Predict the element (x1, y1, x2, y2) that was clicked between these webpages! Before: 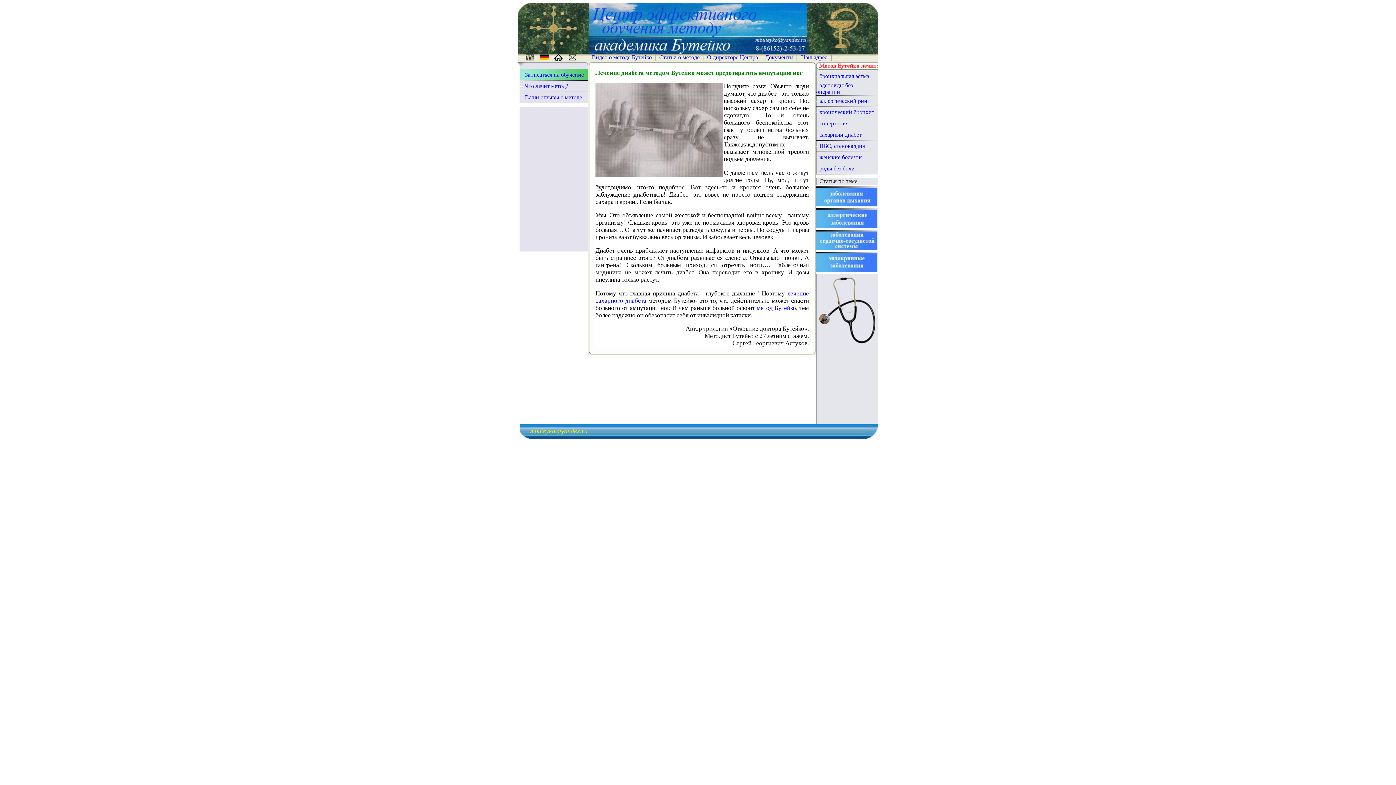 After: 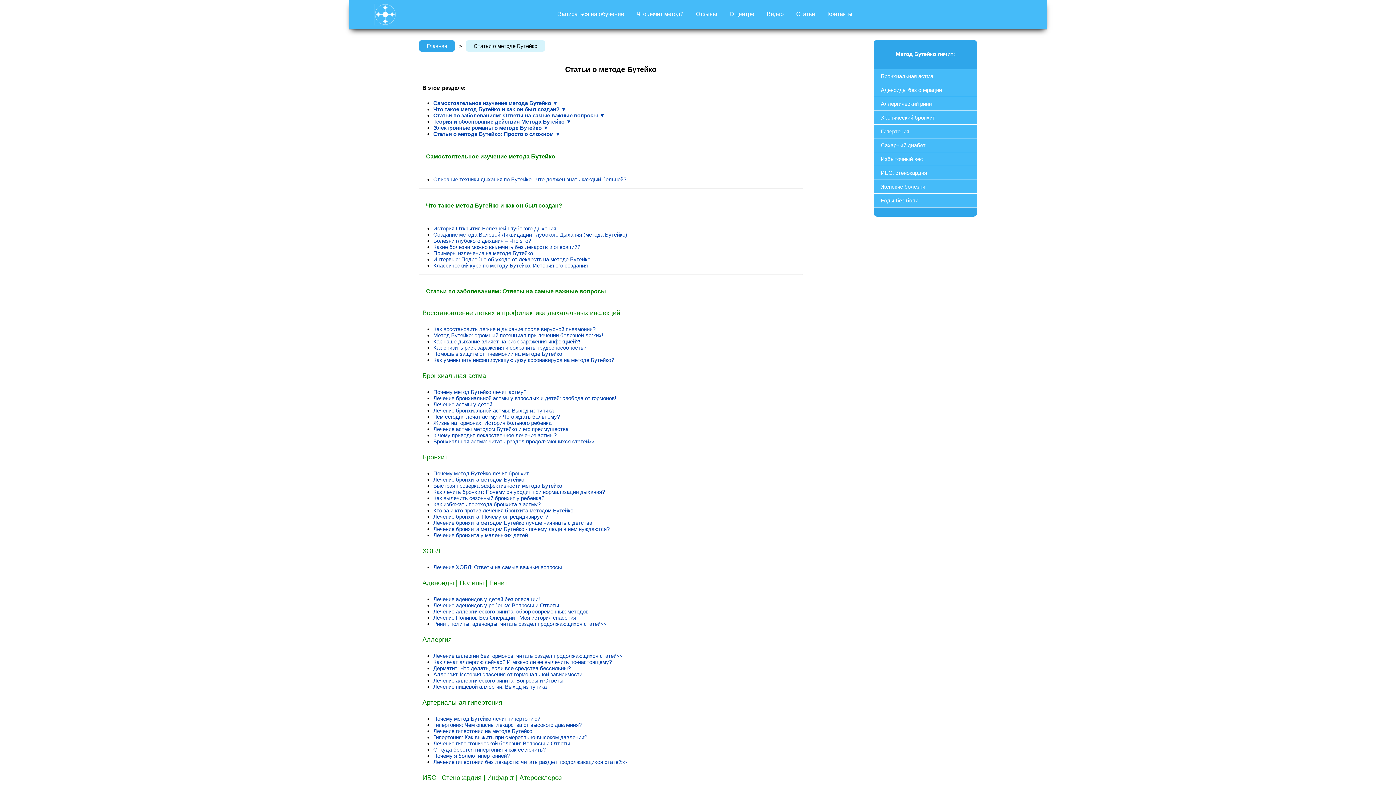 Action: label: Статьи о методе bbox: (659, 54, 699, 60)